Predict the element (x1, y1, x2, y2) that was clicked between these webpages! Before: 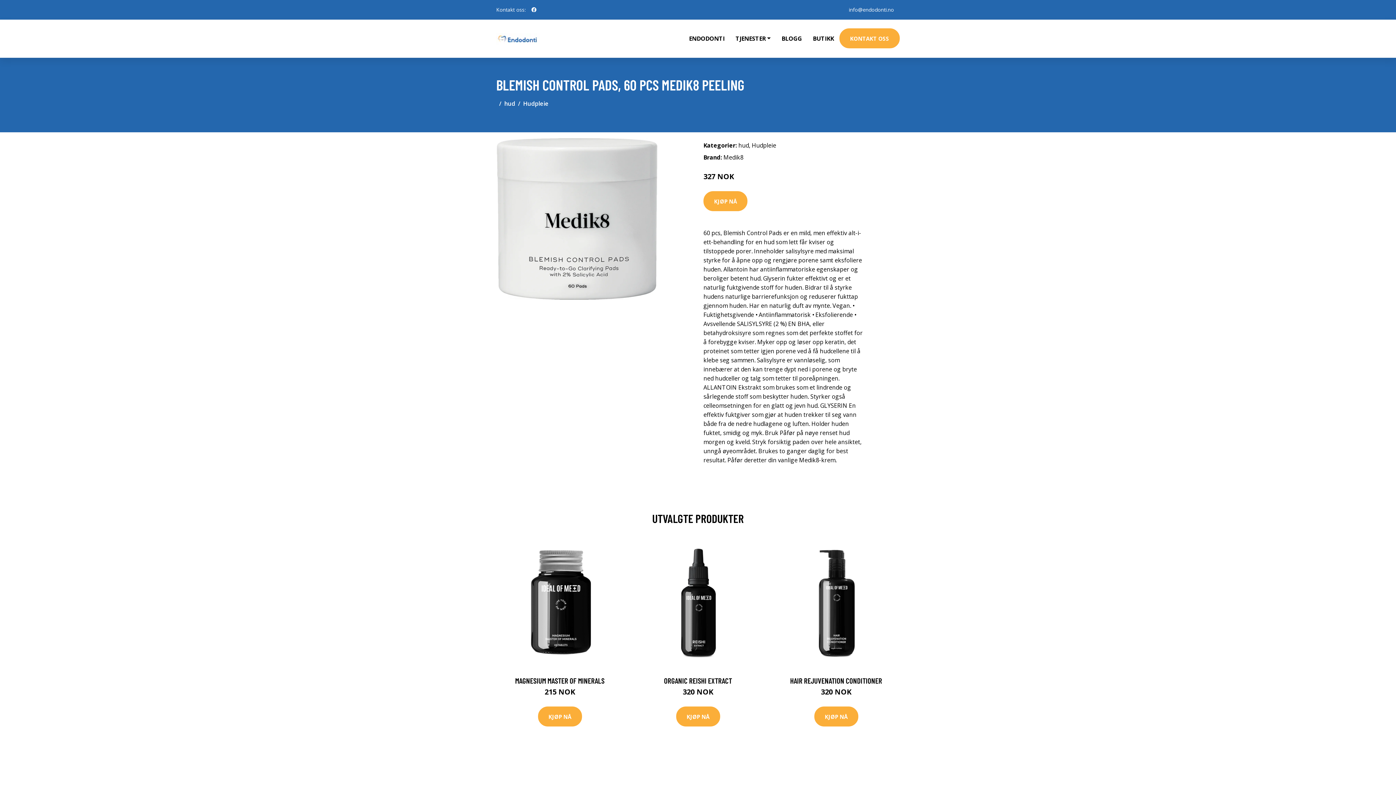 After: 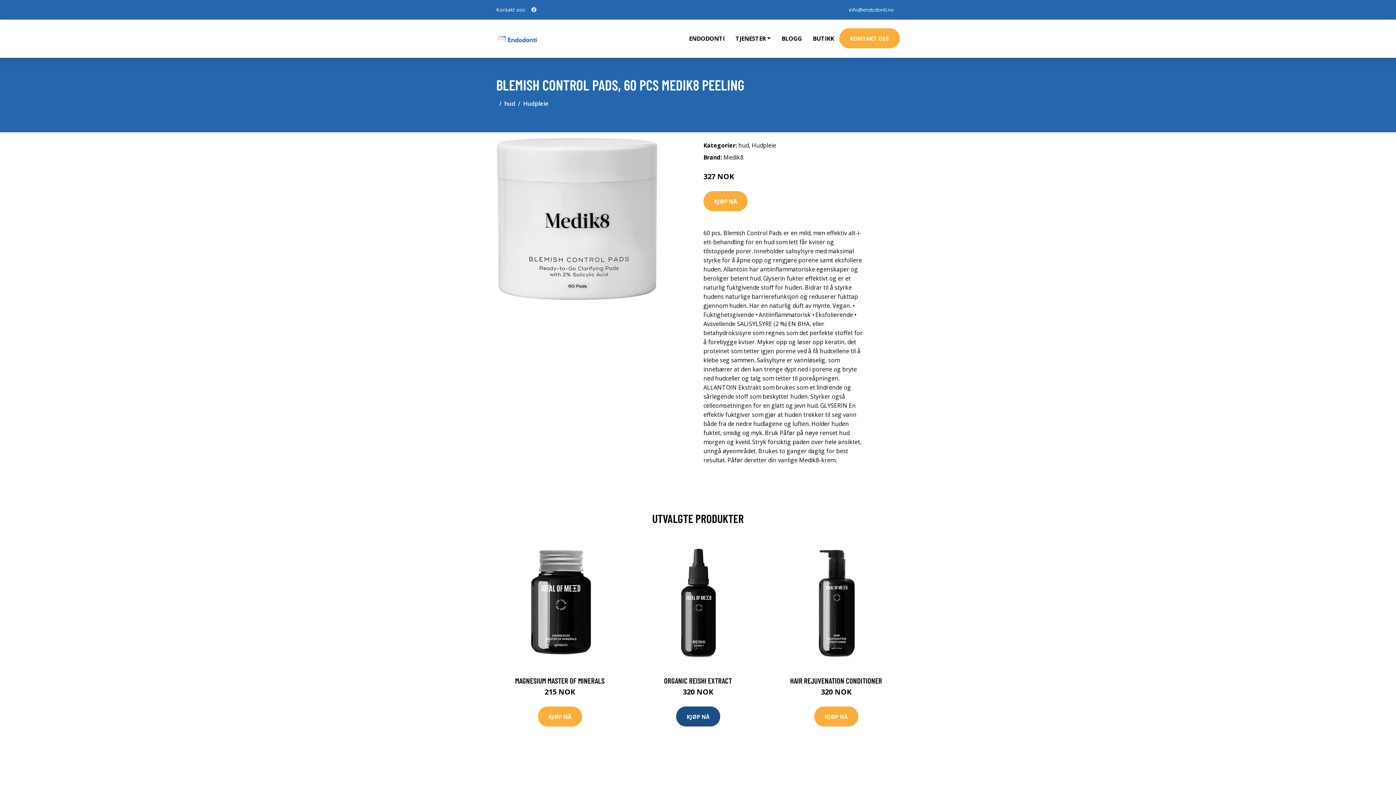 Action: label: KJØP NÅ bbox: (676, 706, 720, 726)